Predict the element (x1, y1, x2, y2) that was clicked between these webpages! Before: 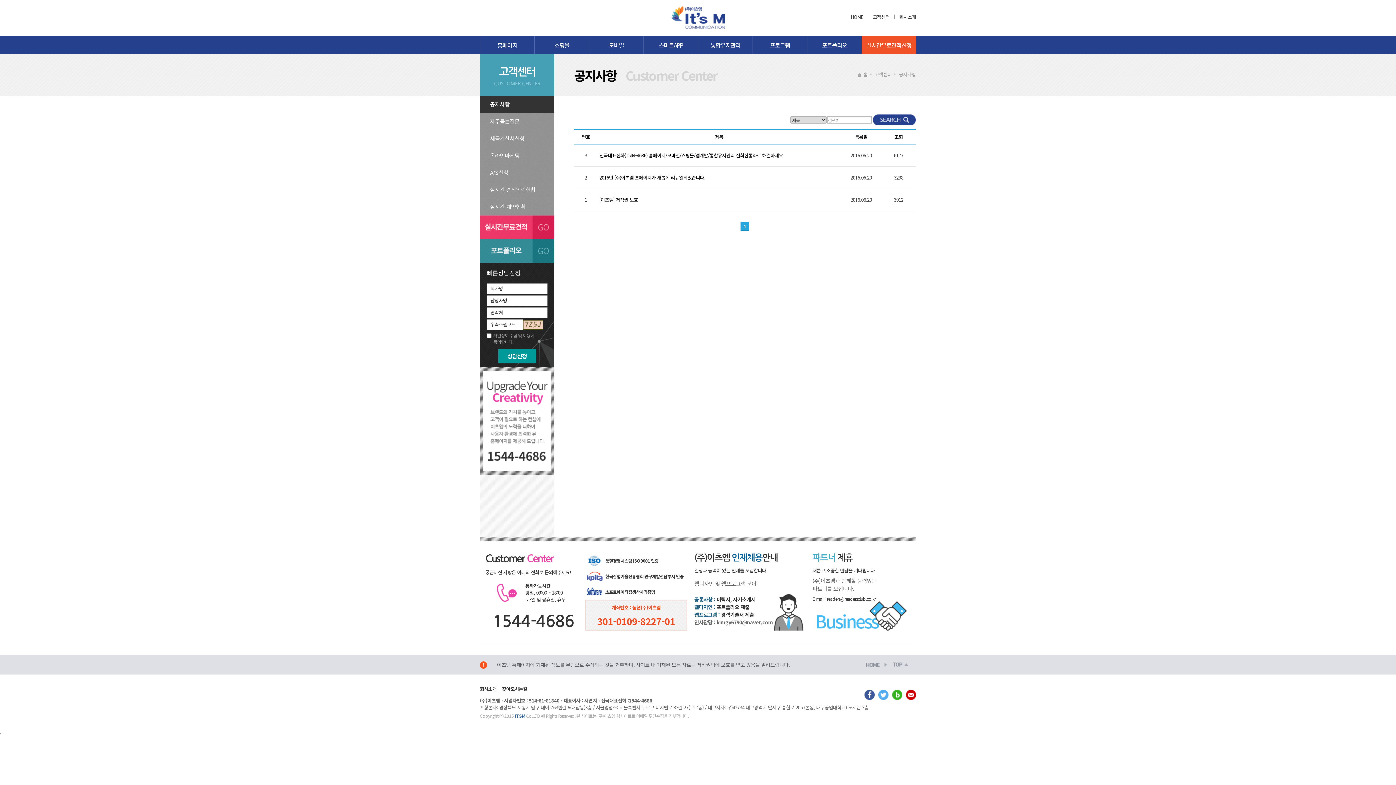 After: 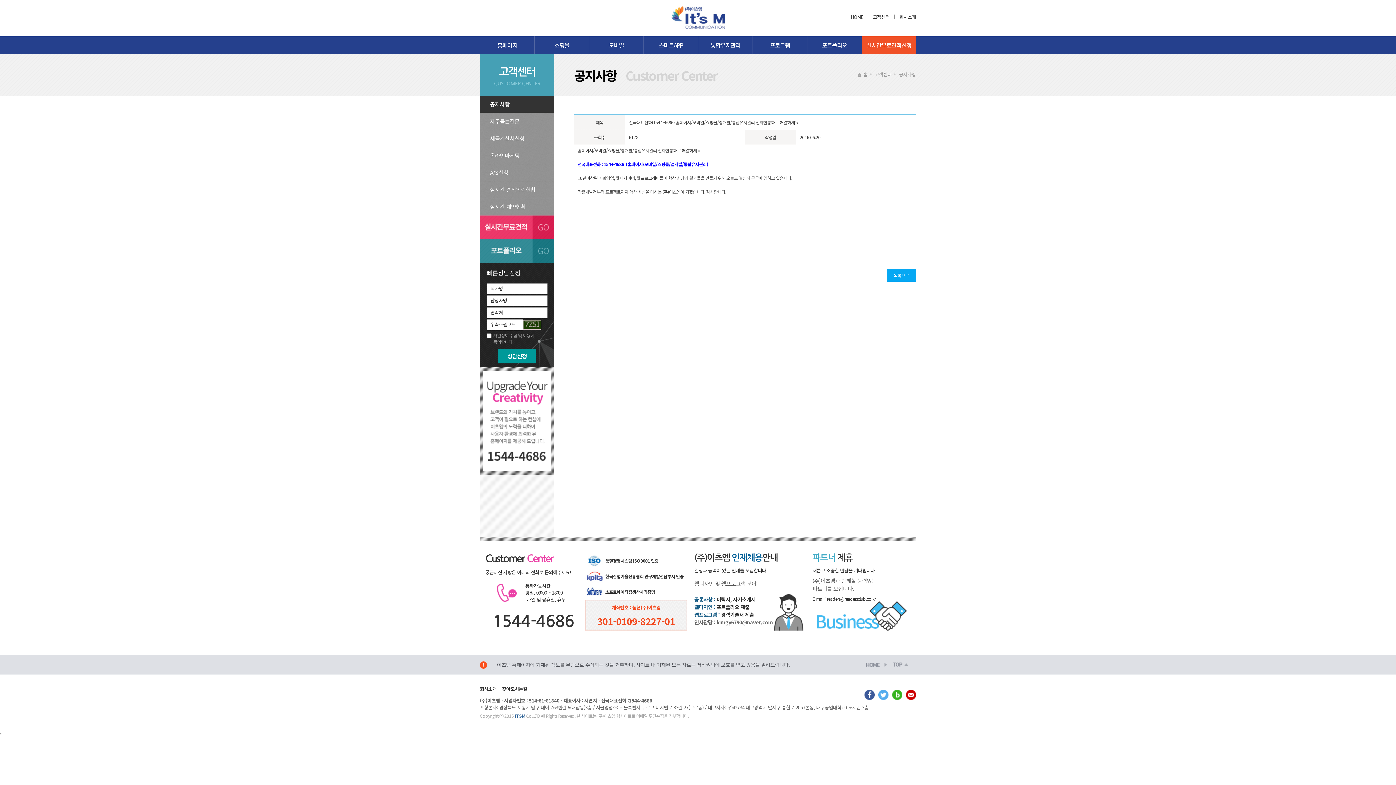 Action: label: 전국대표전화(1544-4686) 홈페이지/모바일/쇼핑몰/앱개발/통합유지관리 전화한통화로 해결하세요 bbox: (599, 152, 783, 158)